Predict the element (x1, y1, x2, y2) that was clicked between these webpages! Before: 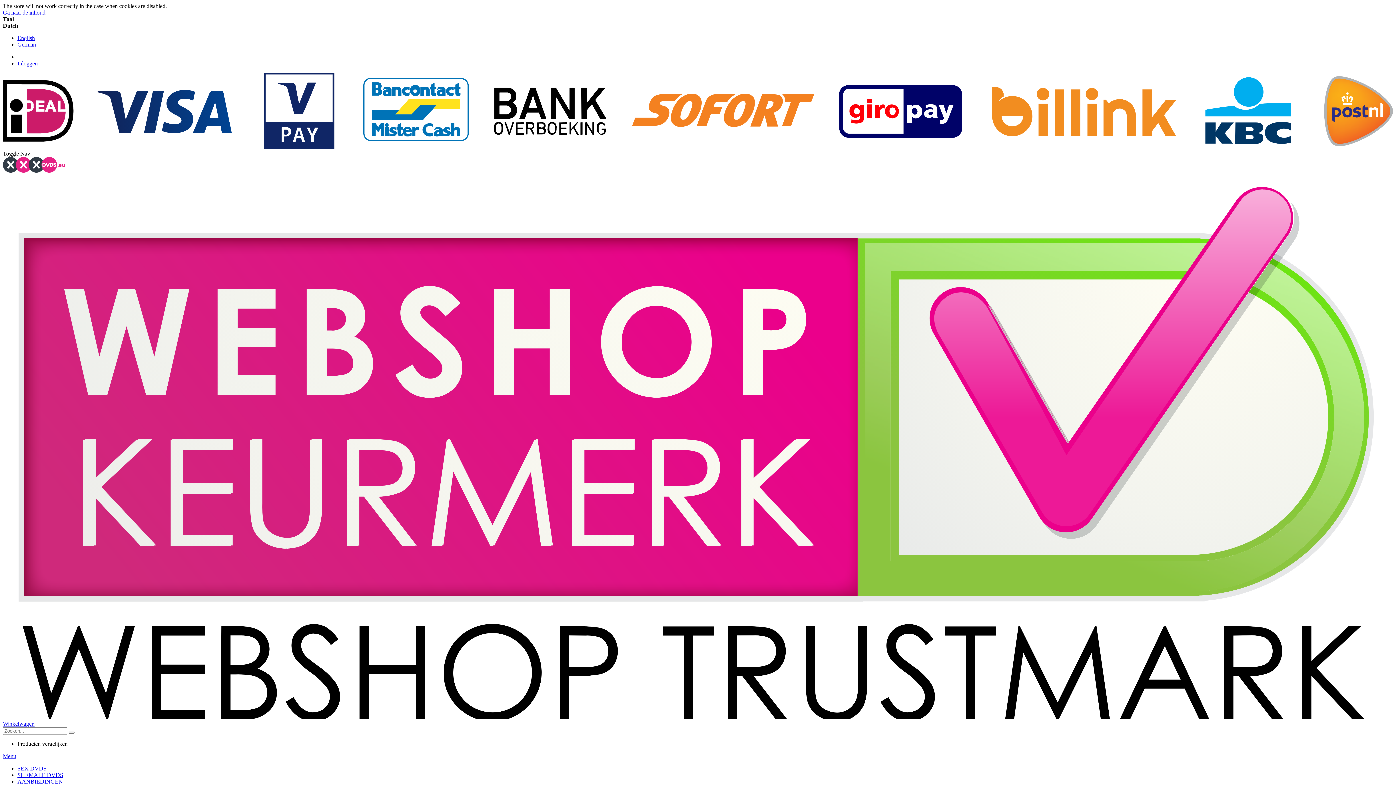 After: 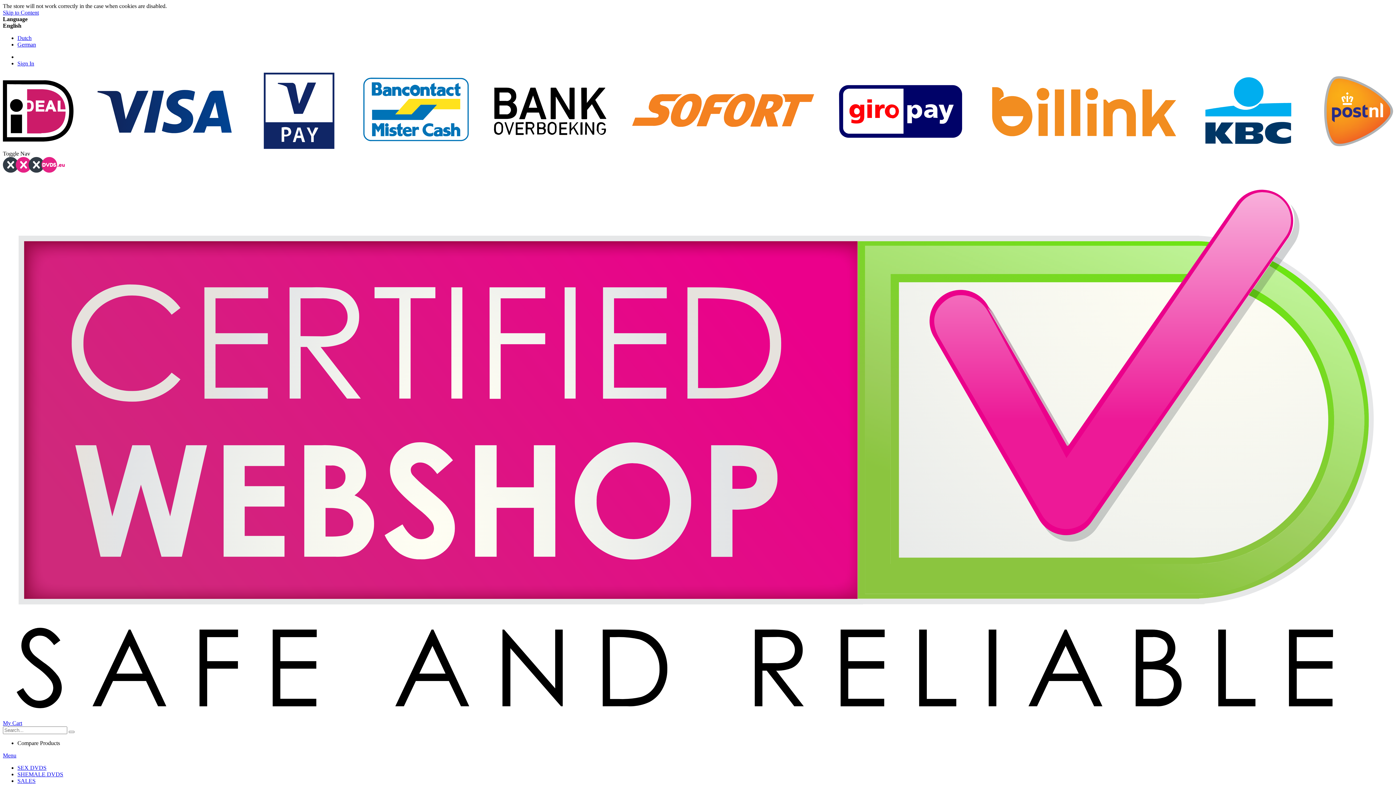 Action: label: English bbox: (17, 34, 34, 41)